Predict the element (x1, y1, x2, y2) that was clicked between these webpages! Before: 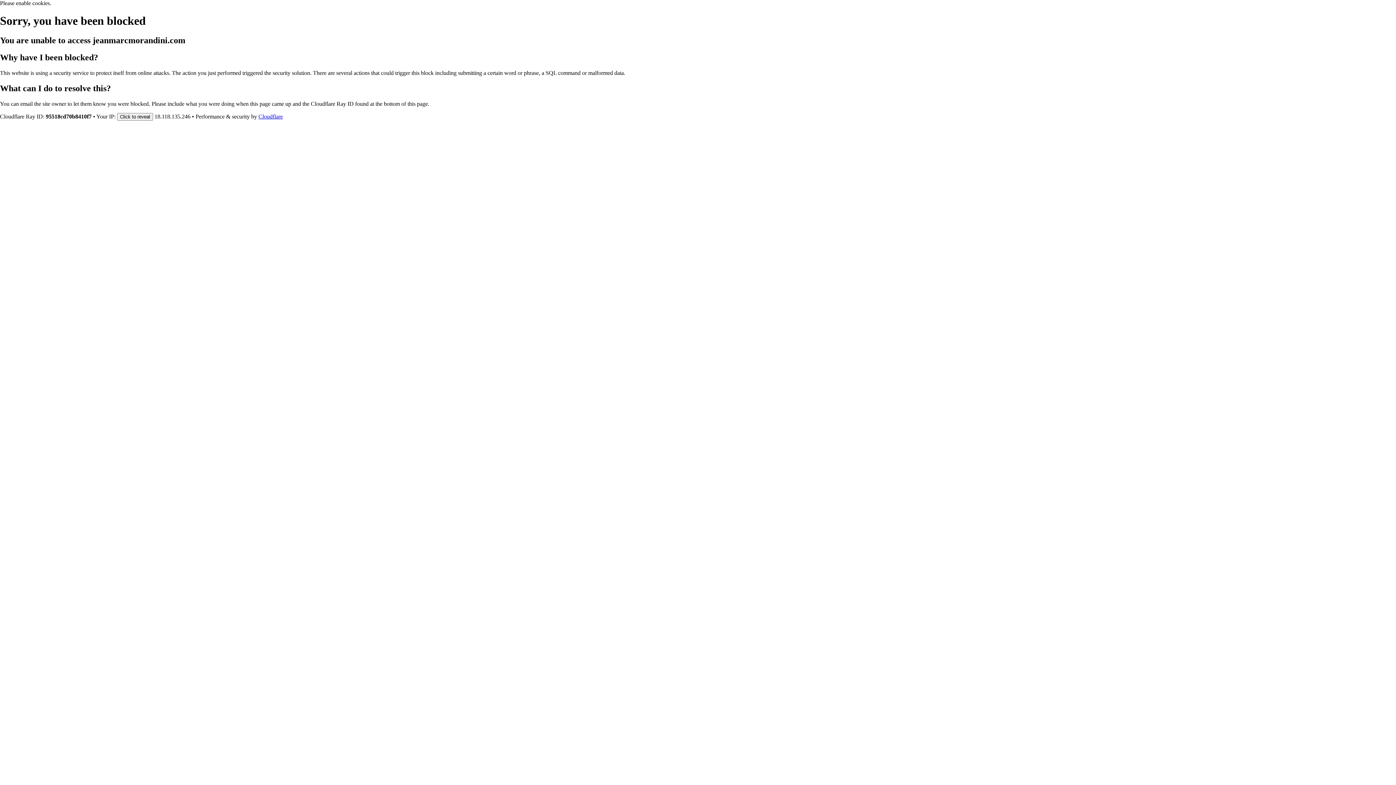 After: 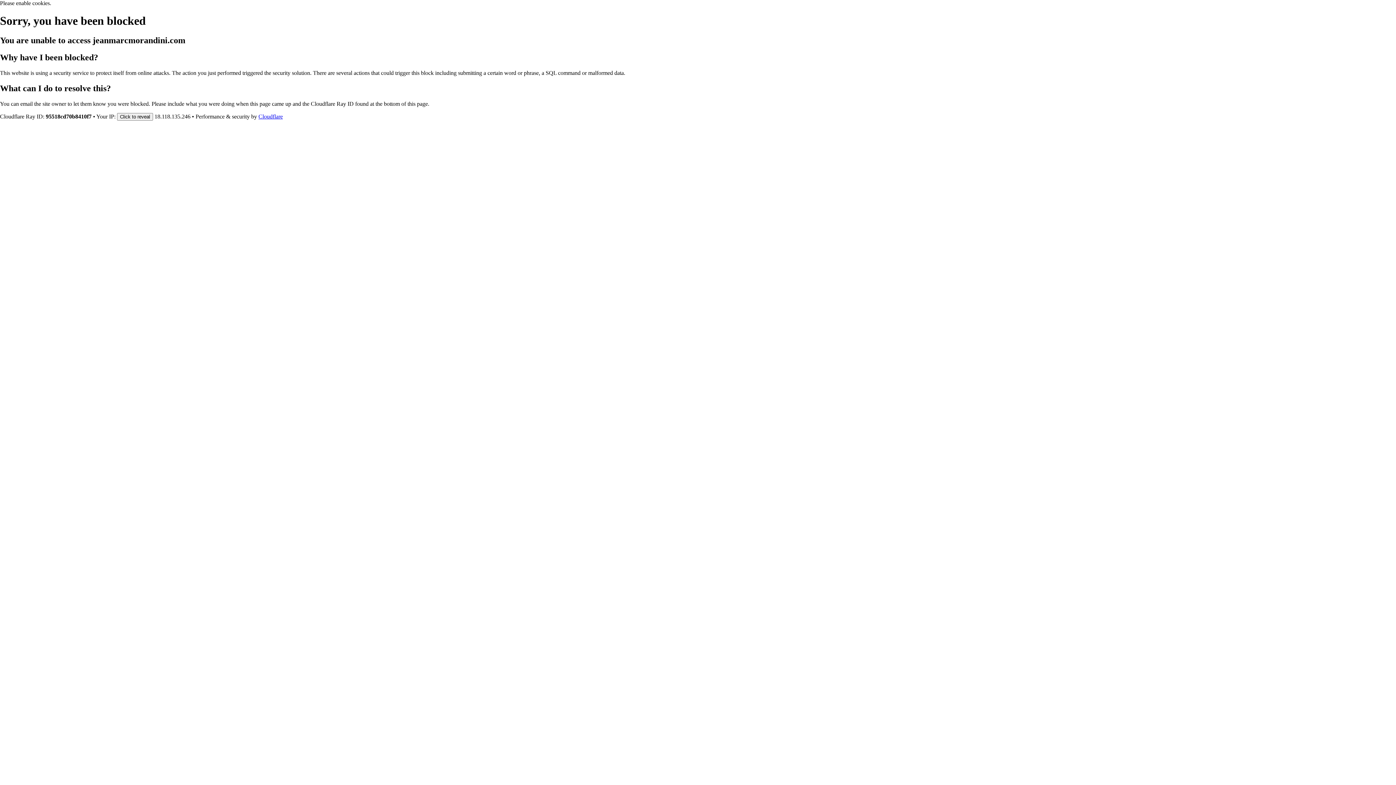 Action: bbox: (258, 113, 282, 119) label: Cloudflare